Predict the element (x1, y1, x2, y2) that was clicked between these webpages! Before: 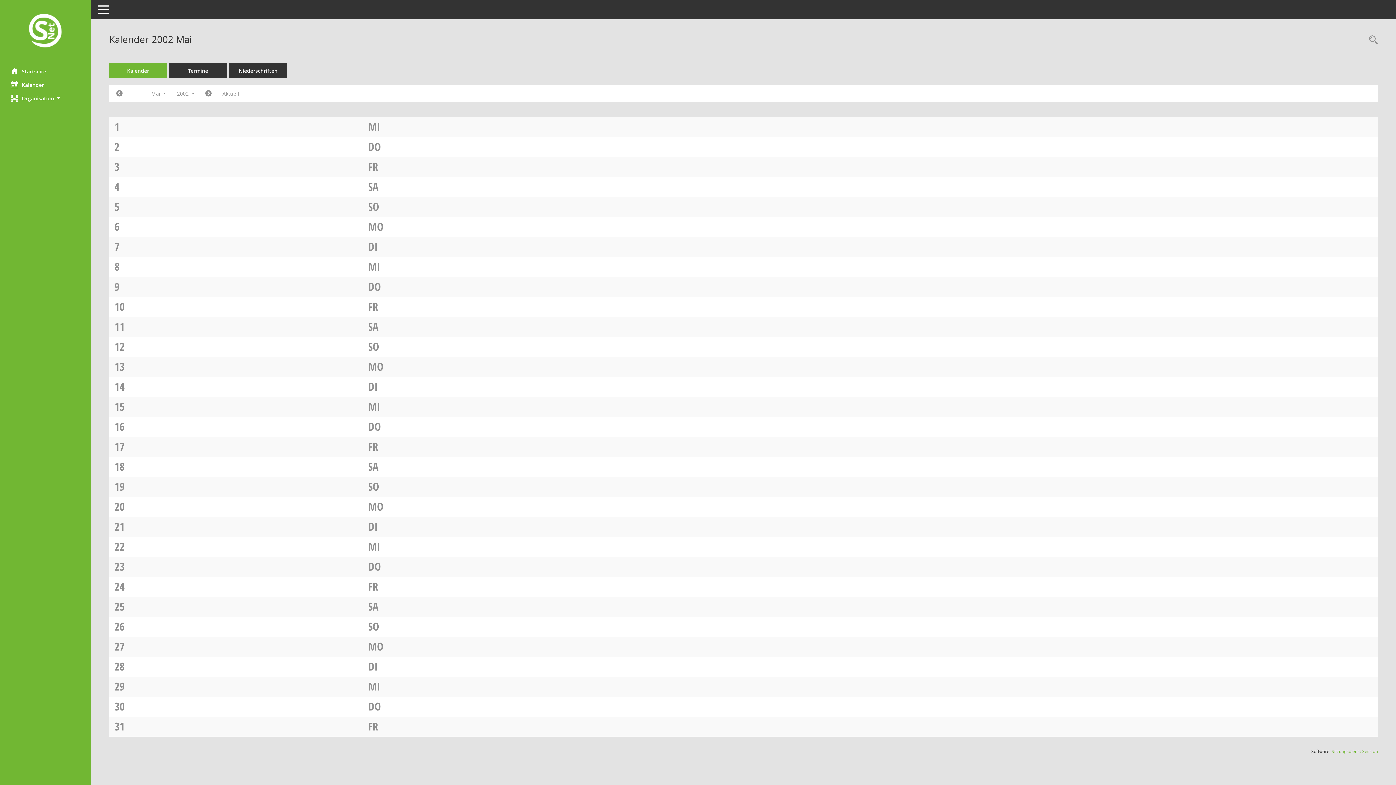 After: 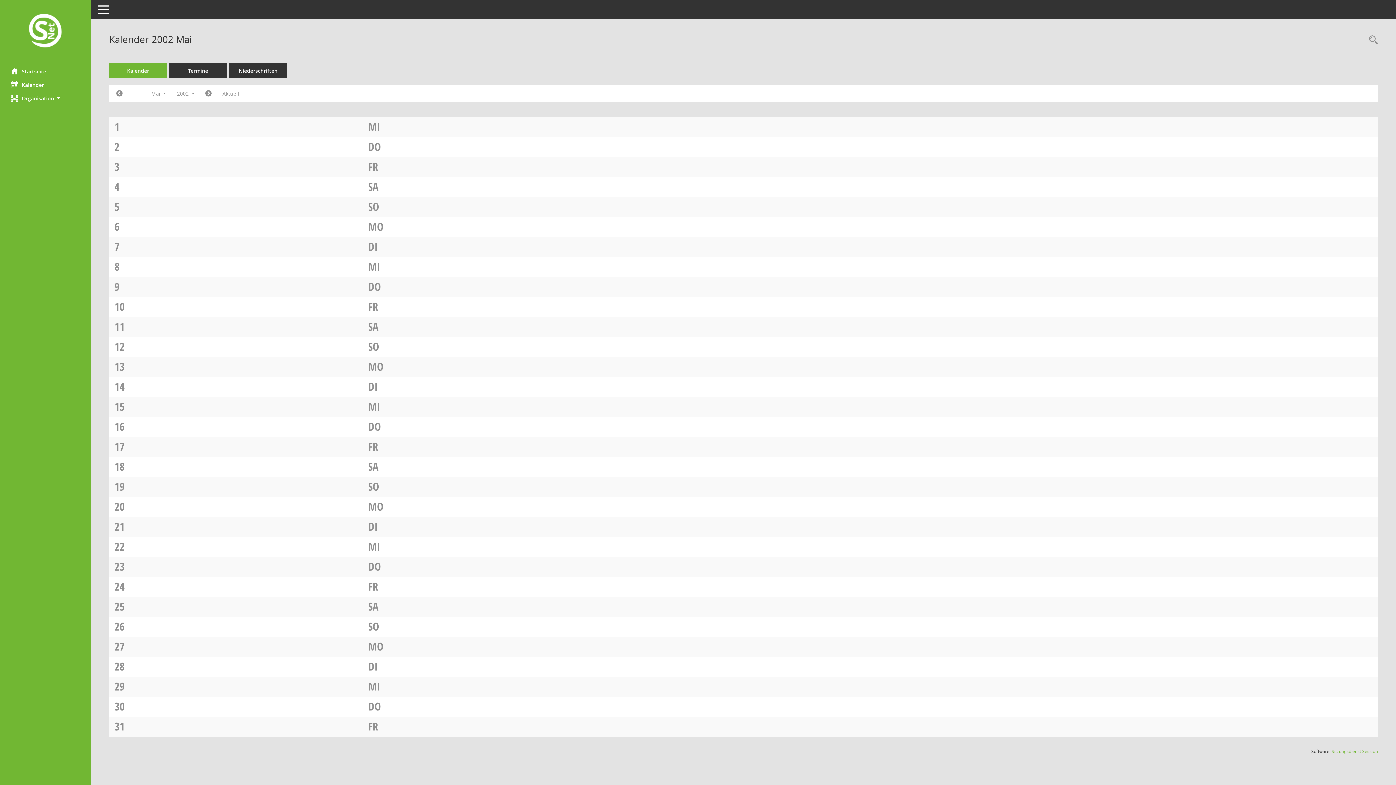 Action: label: DO bbox: (368, 559, 381, 574)